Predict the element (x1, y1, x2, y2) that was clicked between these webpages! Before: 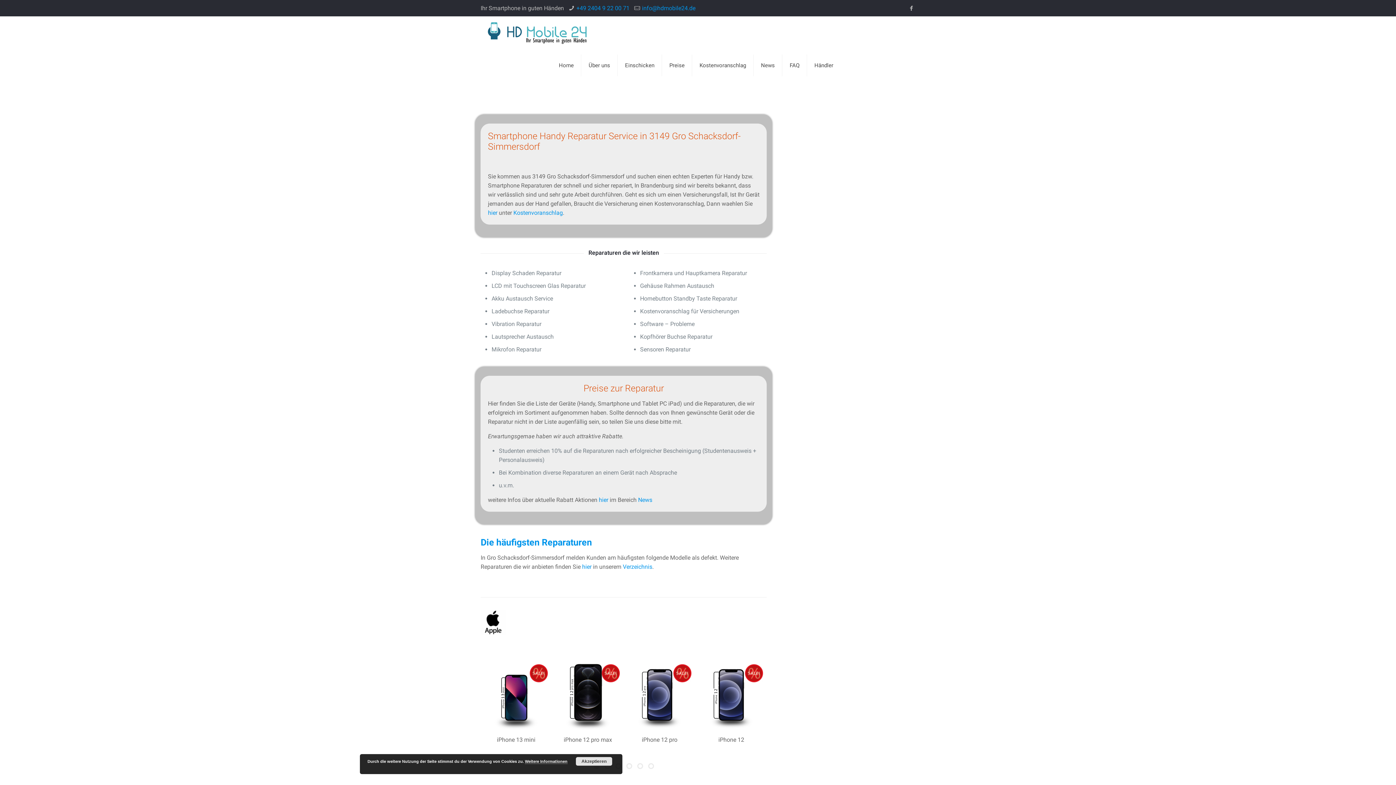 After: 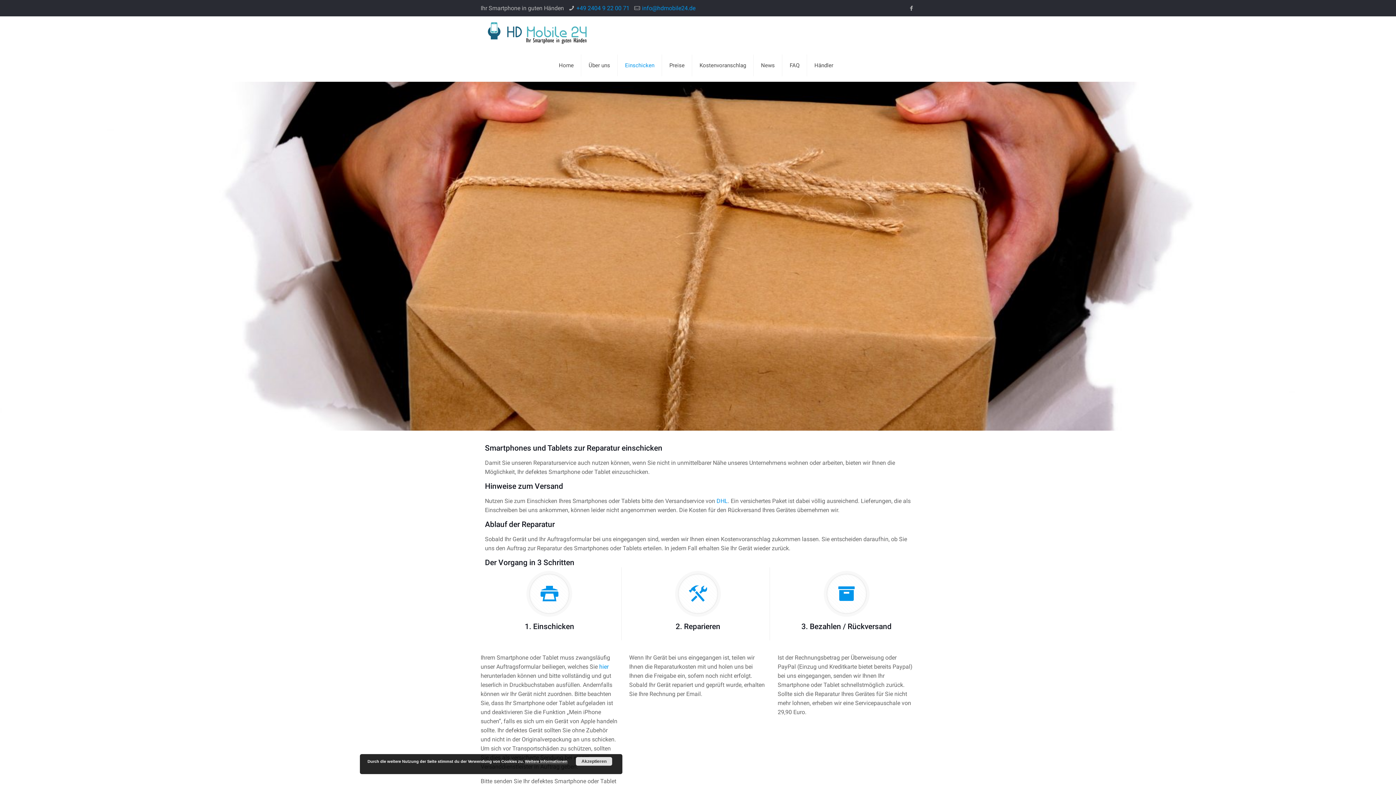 Action: label: Einschicken bbox: (617, 49, 662, 81)